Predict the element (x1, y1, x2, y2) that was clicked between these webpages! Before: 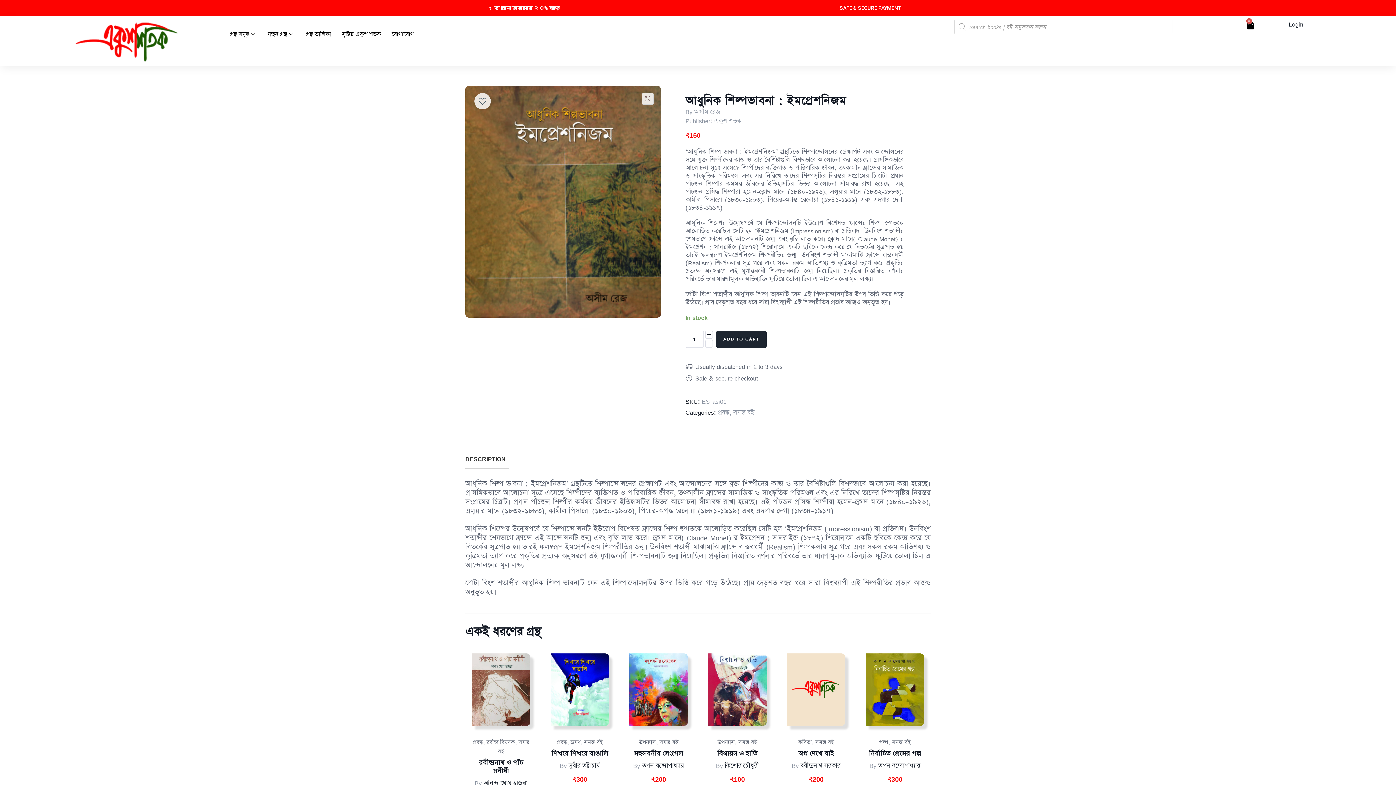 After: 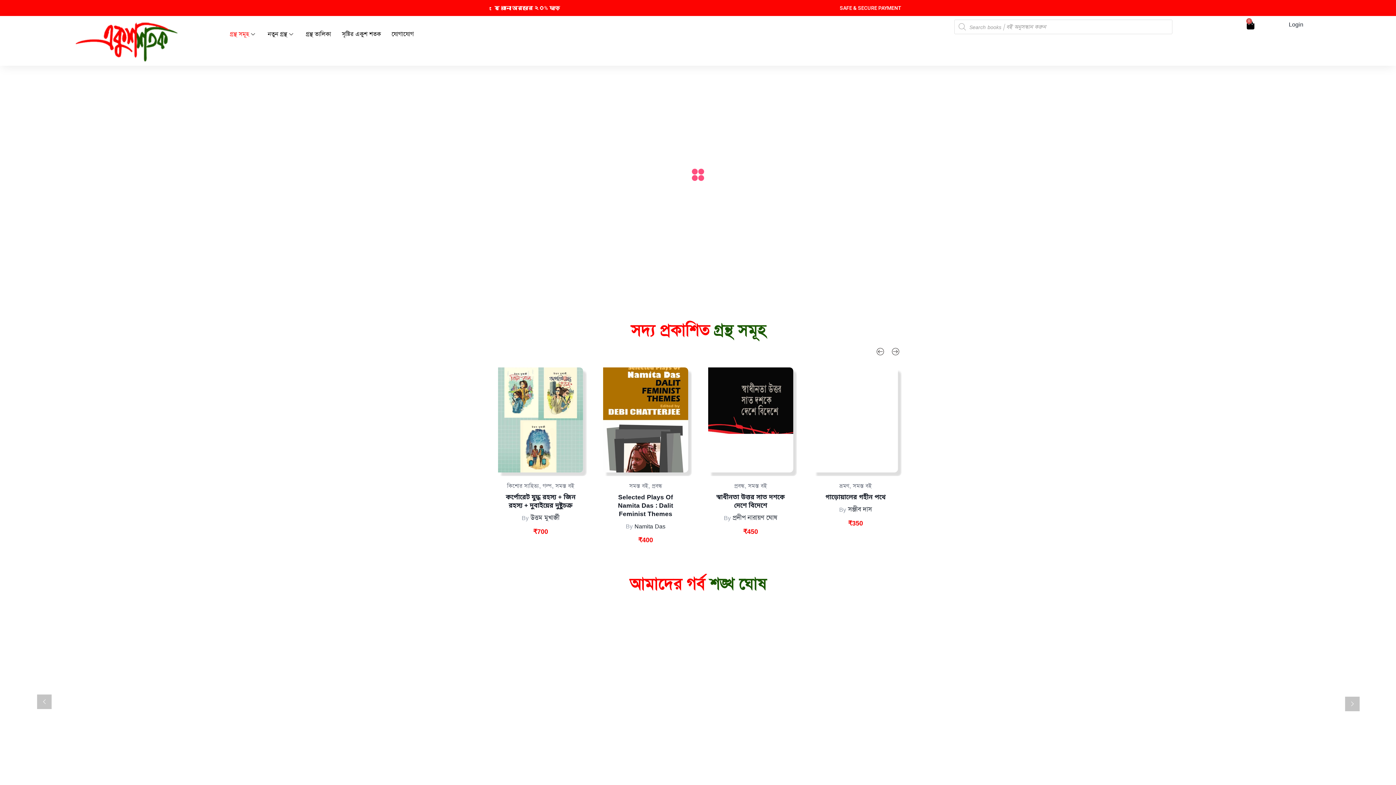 Action: bbox: (73, 19, 182, 62)